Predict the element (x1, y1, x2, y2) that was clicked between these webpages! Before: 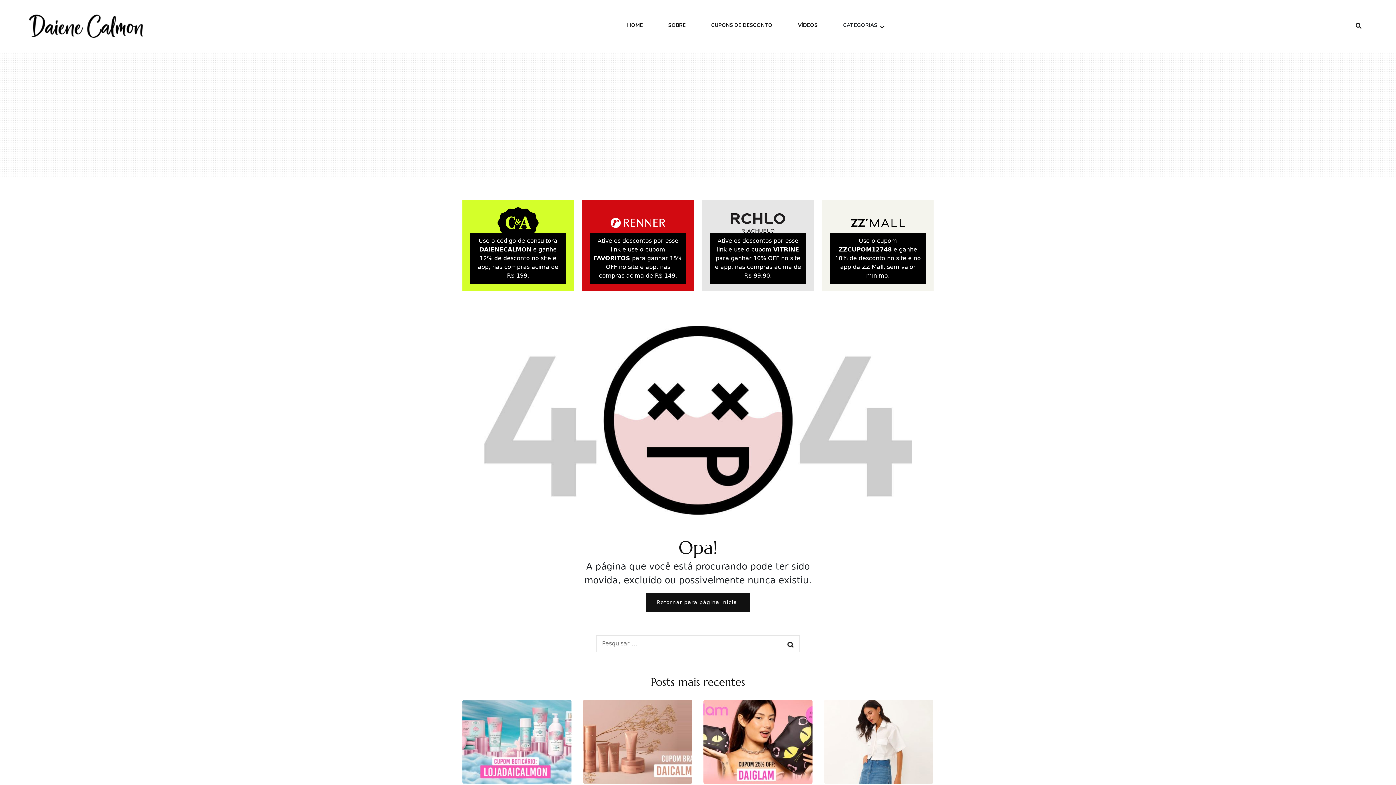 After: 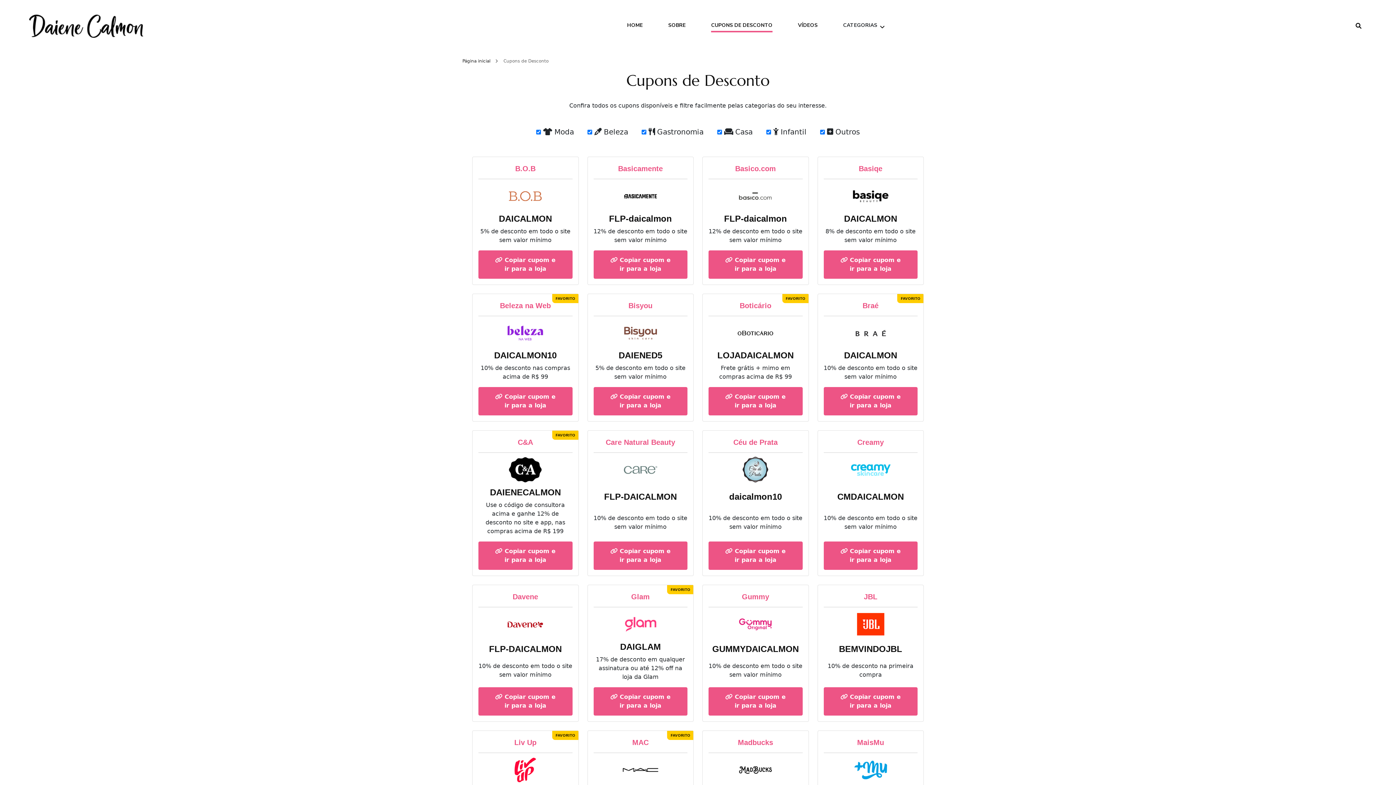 Action: bbox: (711, 21, 772, 30) label: CUPONS DE DESCONTO